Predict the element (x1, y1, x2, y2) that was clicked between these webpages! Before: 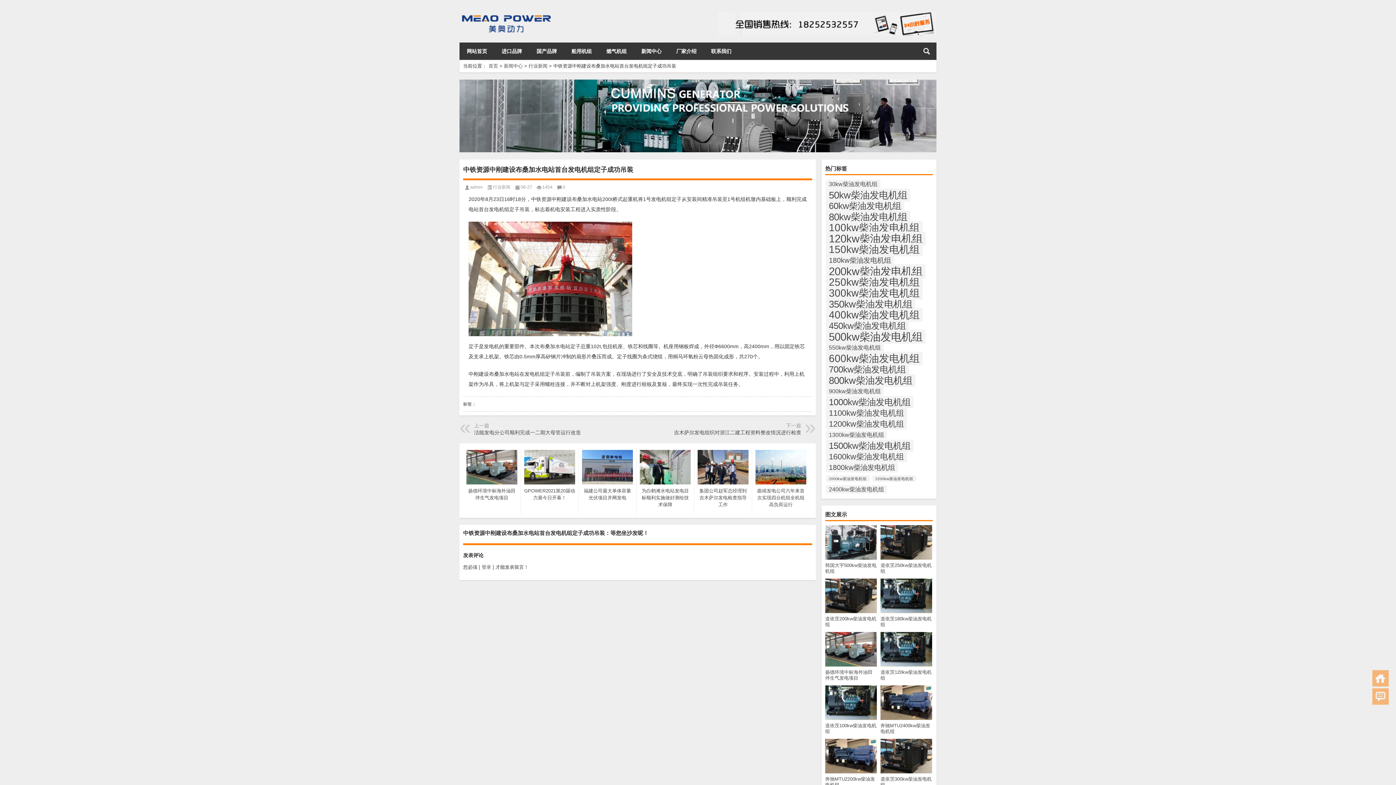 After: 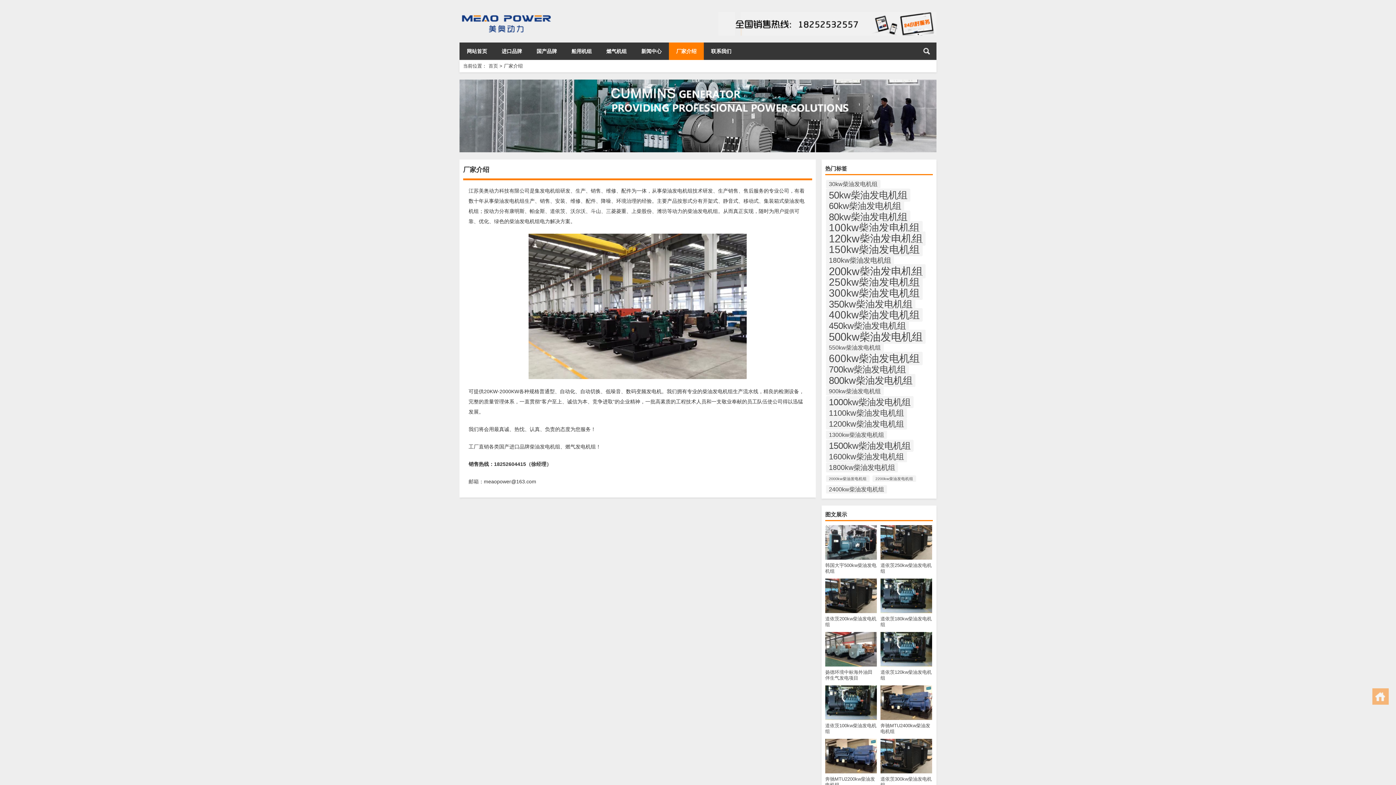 Action: label: 厂家介绍 bbox: (669, 42, 704, 60)